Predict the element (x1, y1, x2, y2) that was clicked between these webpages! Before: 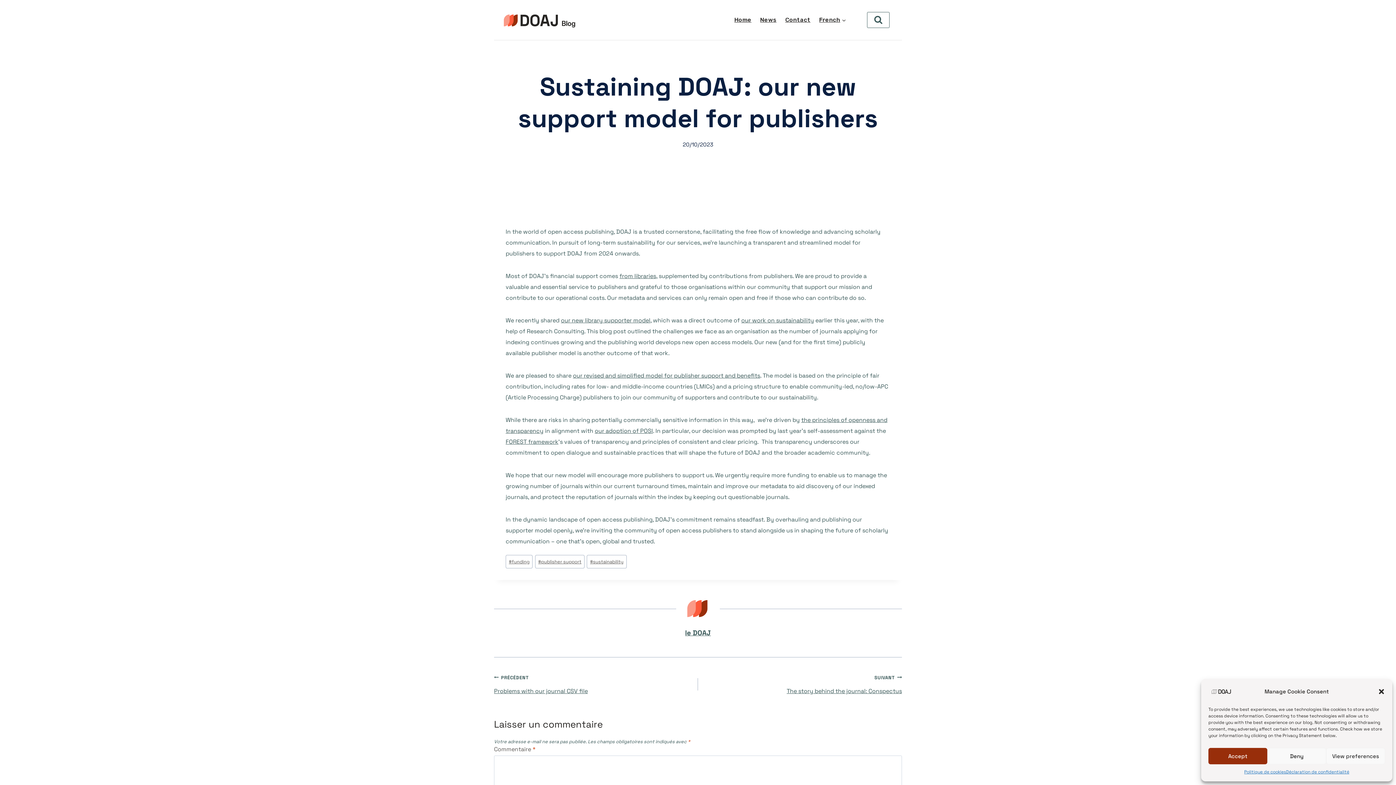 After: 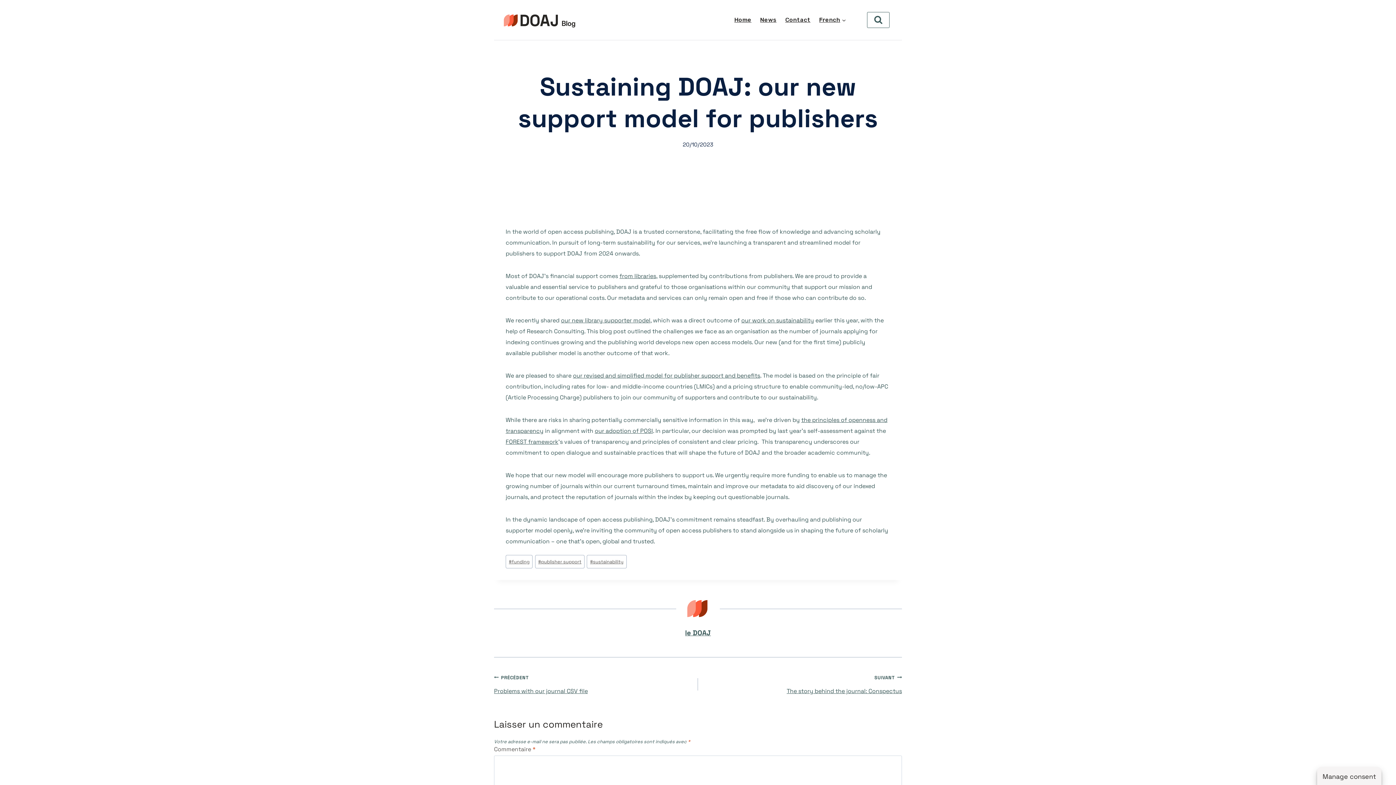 Action: label: Fermer la boîte de dialogue bbox: (1378, 688, 1385, 695)